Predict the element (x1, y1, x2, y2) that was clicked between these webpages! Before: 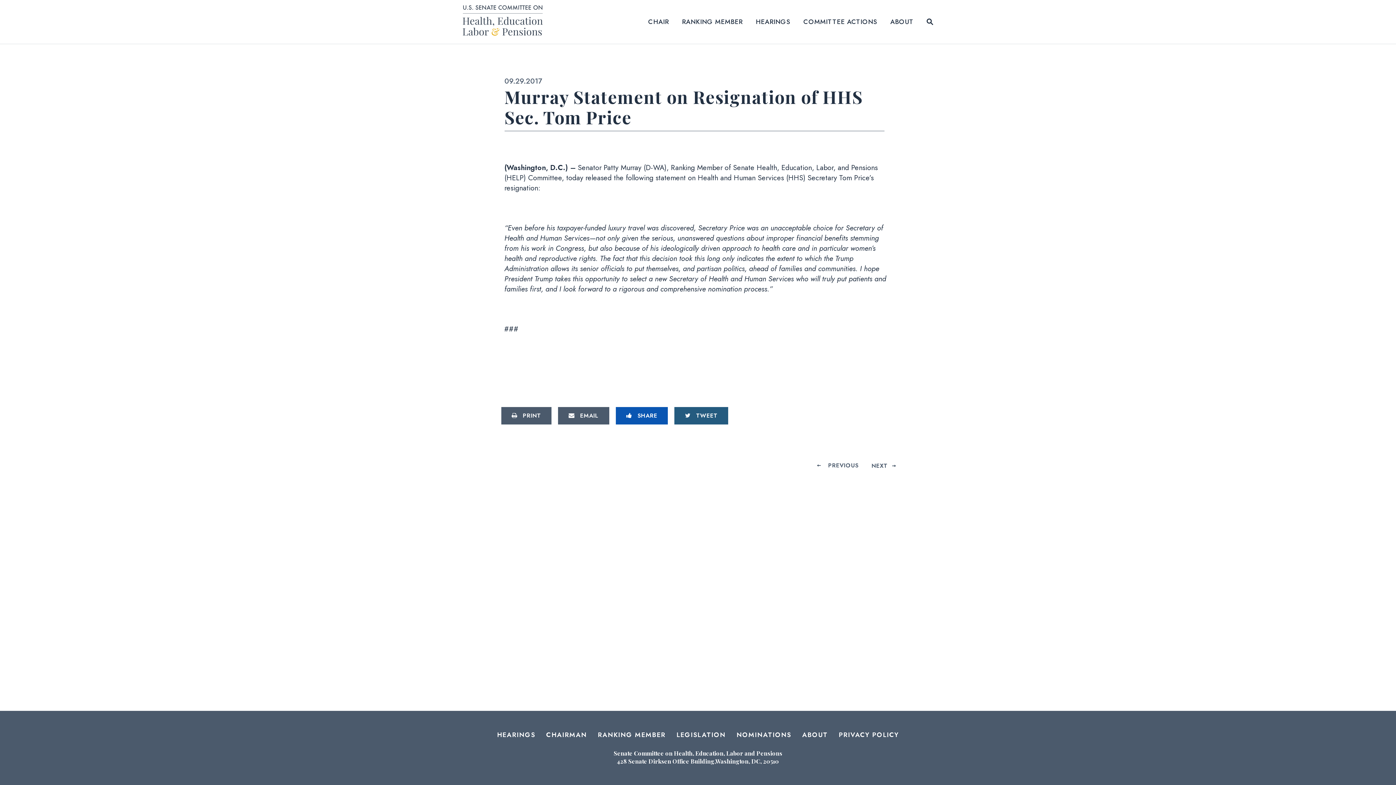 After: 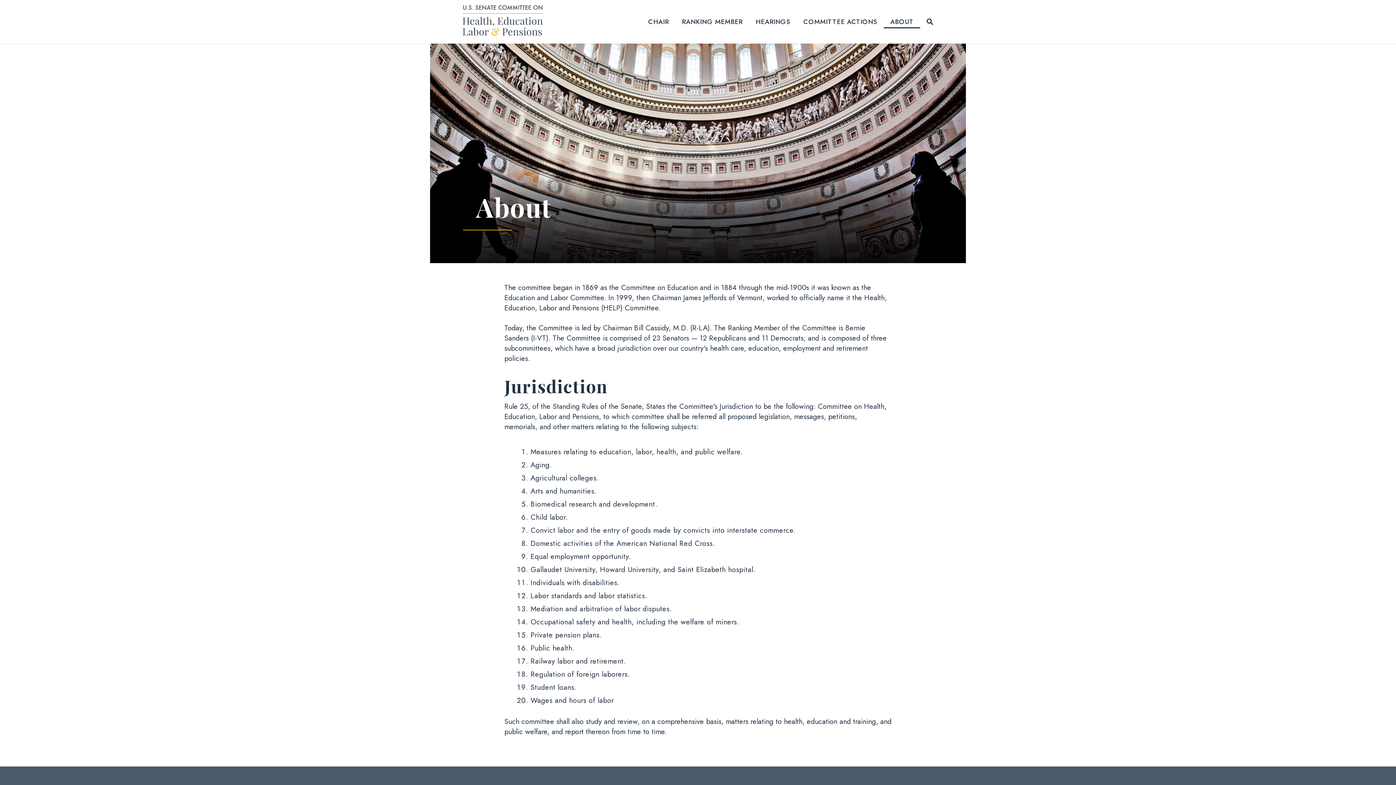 Action: label: ABOUT bbox: (802, 730, 828, 740)